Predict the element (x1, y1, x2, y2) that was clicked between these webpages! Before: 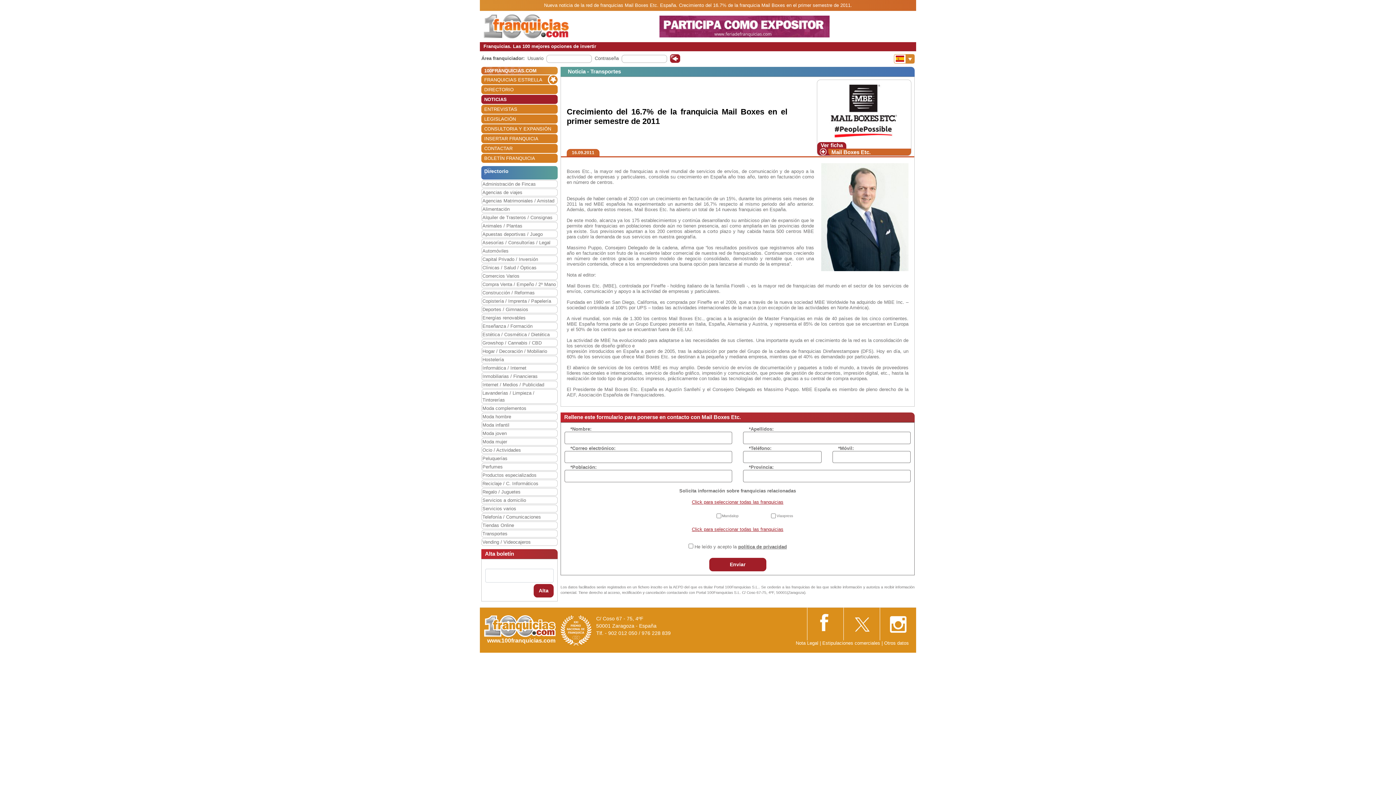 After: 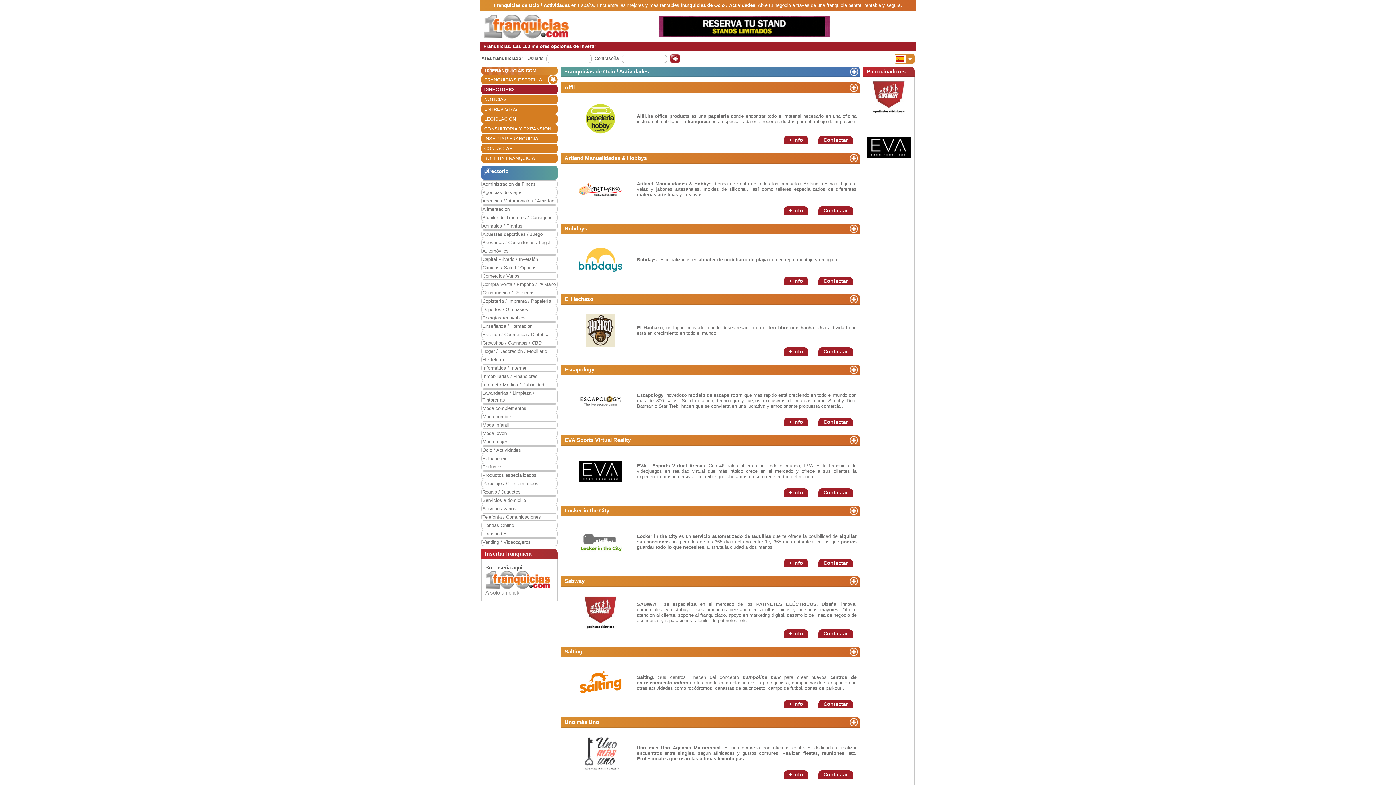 Action: bbox: (482, 446, 557, 453) label: Ocio / Actividades